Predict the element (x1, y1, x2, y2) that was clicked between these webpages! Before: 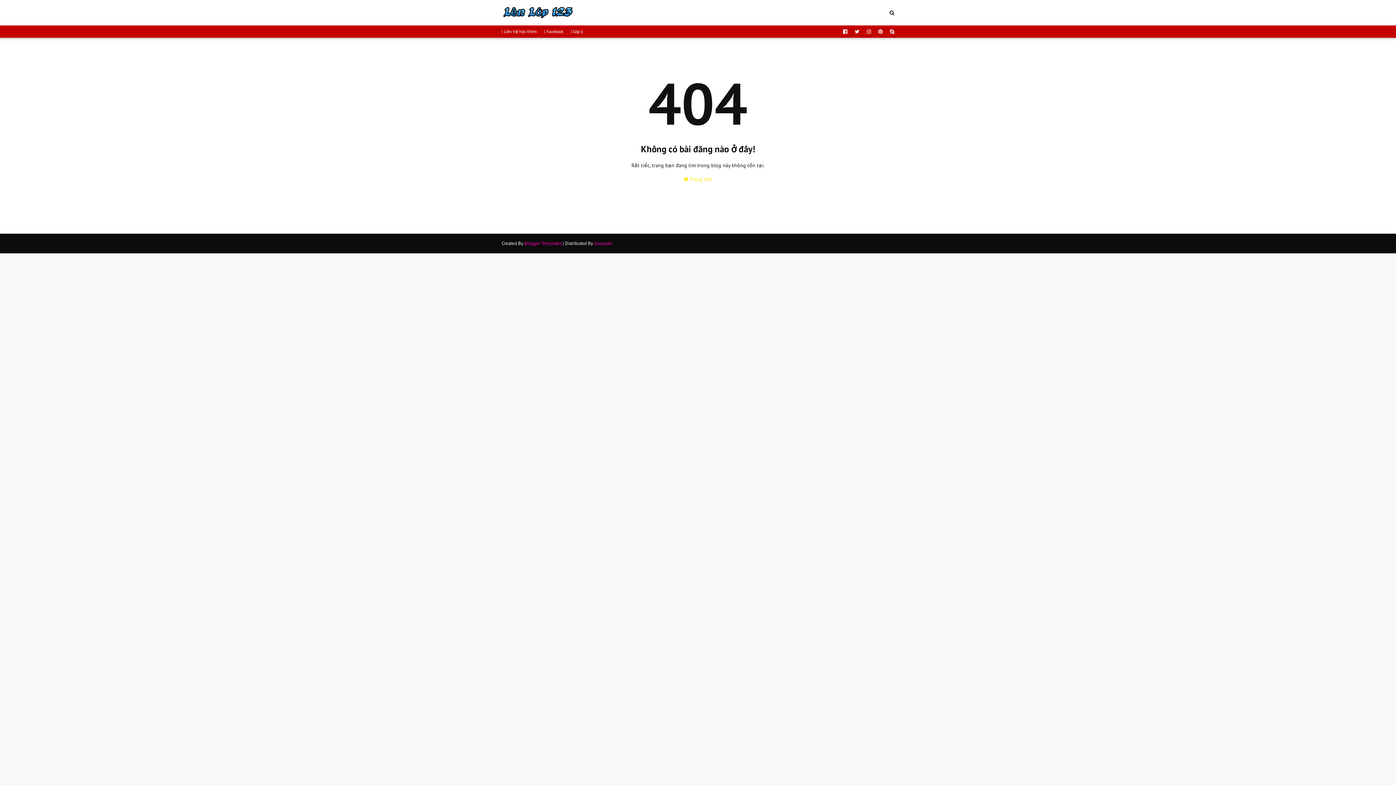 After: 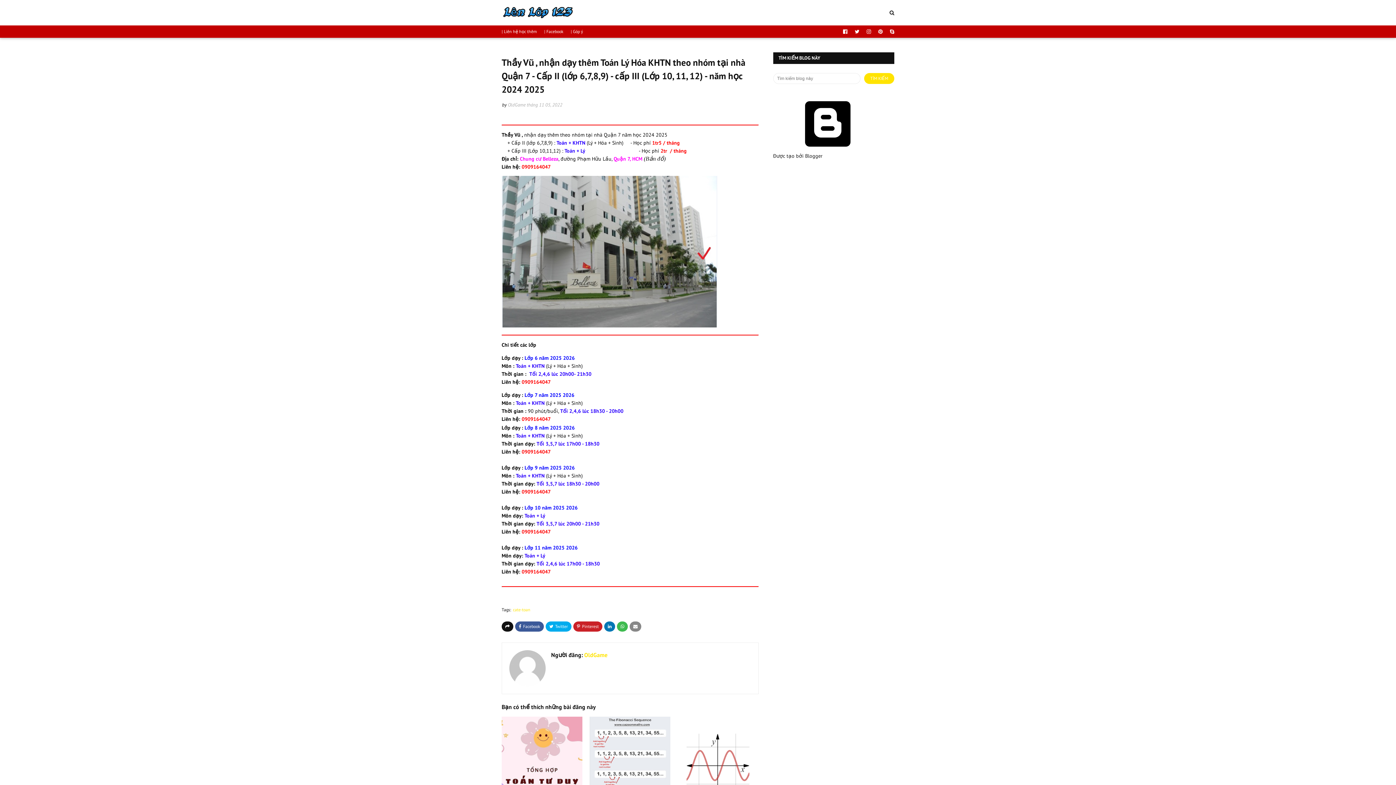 Action: label: | Liên hệ học thêm bbox: (501, 25, 538, 37)